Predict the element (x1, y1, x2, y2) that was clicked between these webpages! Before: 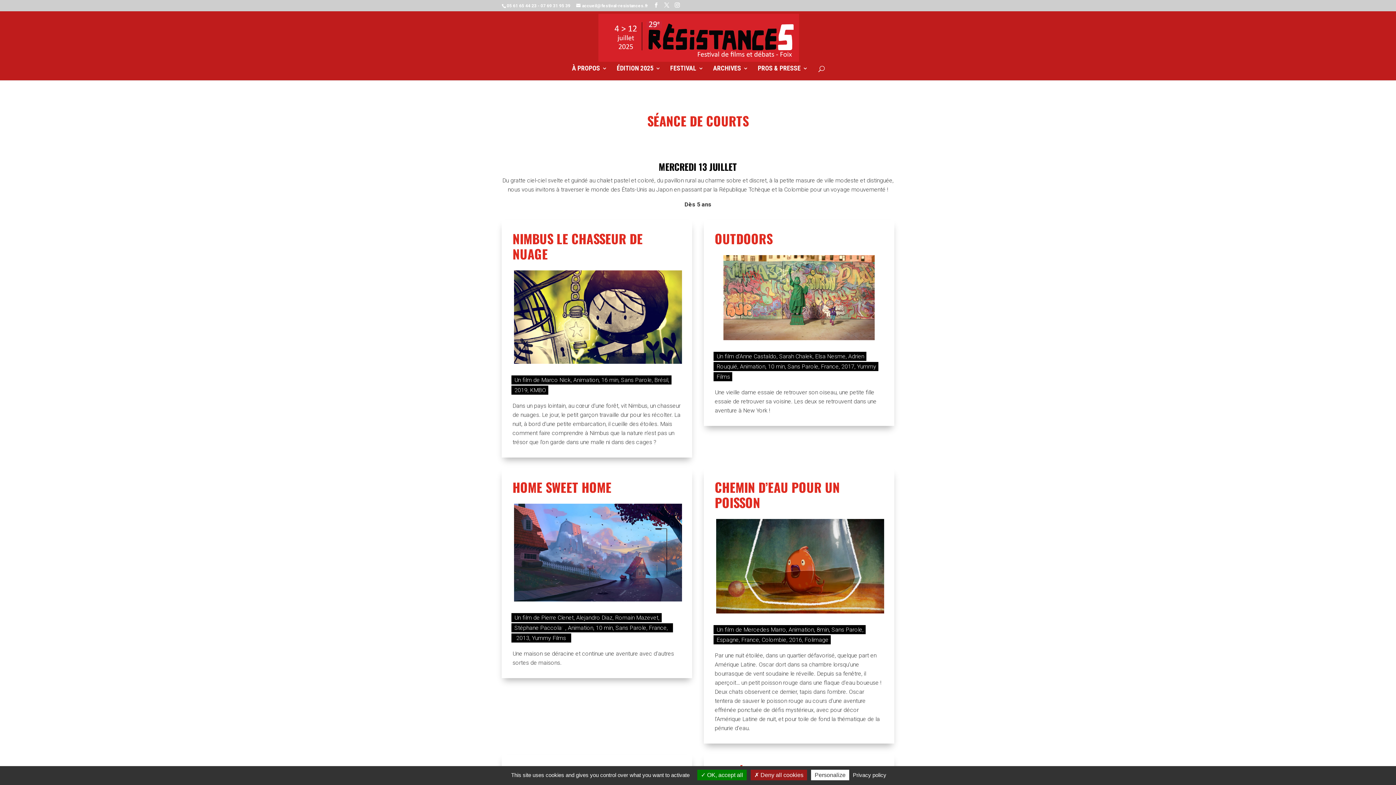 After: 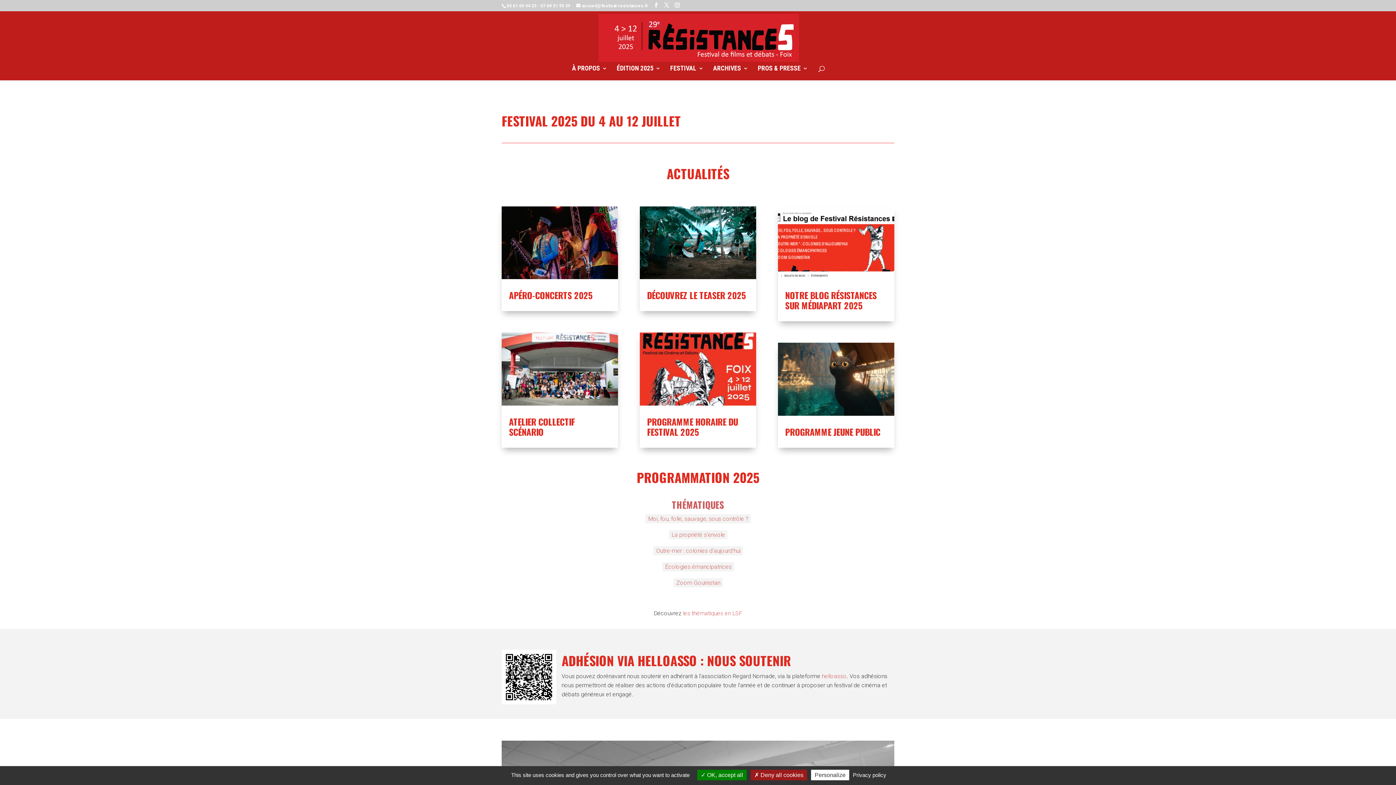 Action: bbox: (598, 33, 799, 40)